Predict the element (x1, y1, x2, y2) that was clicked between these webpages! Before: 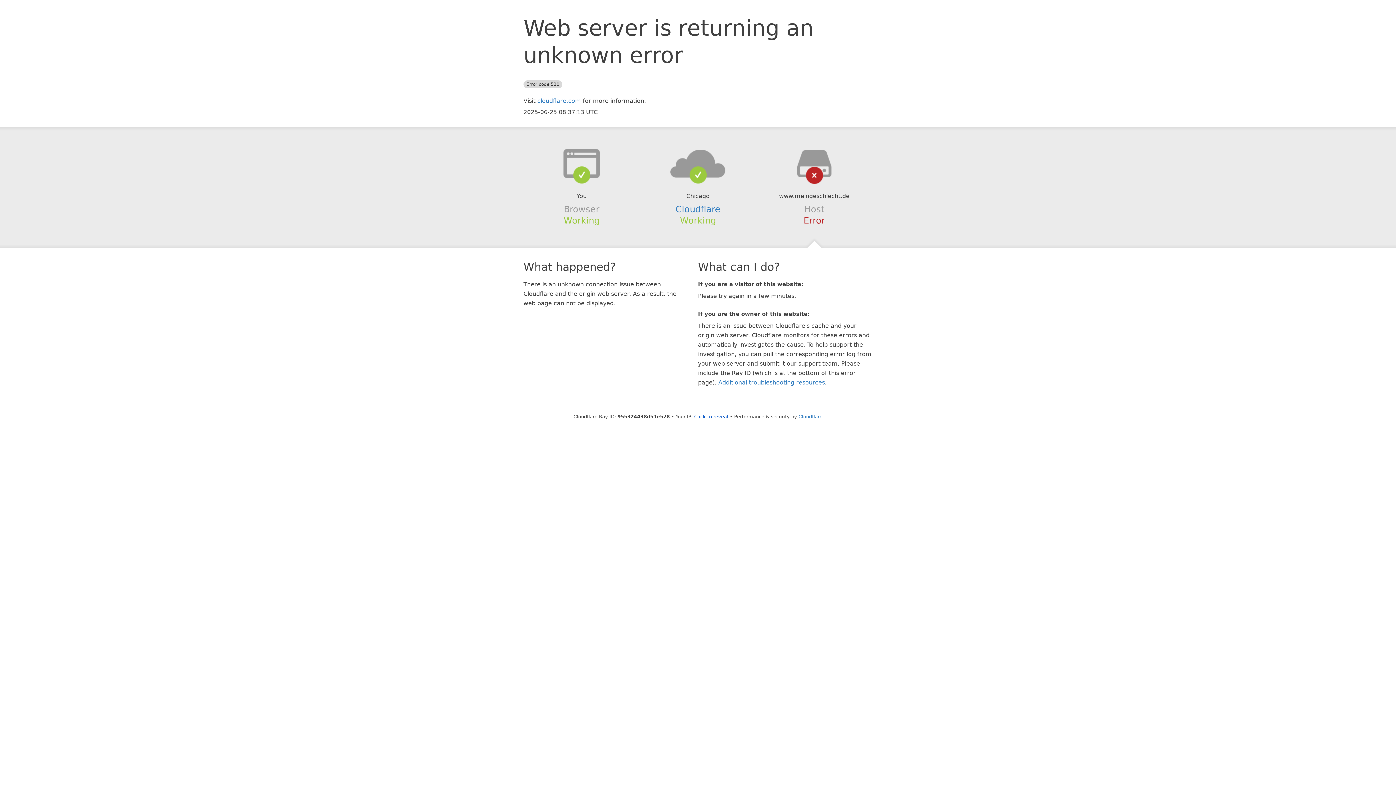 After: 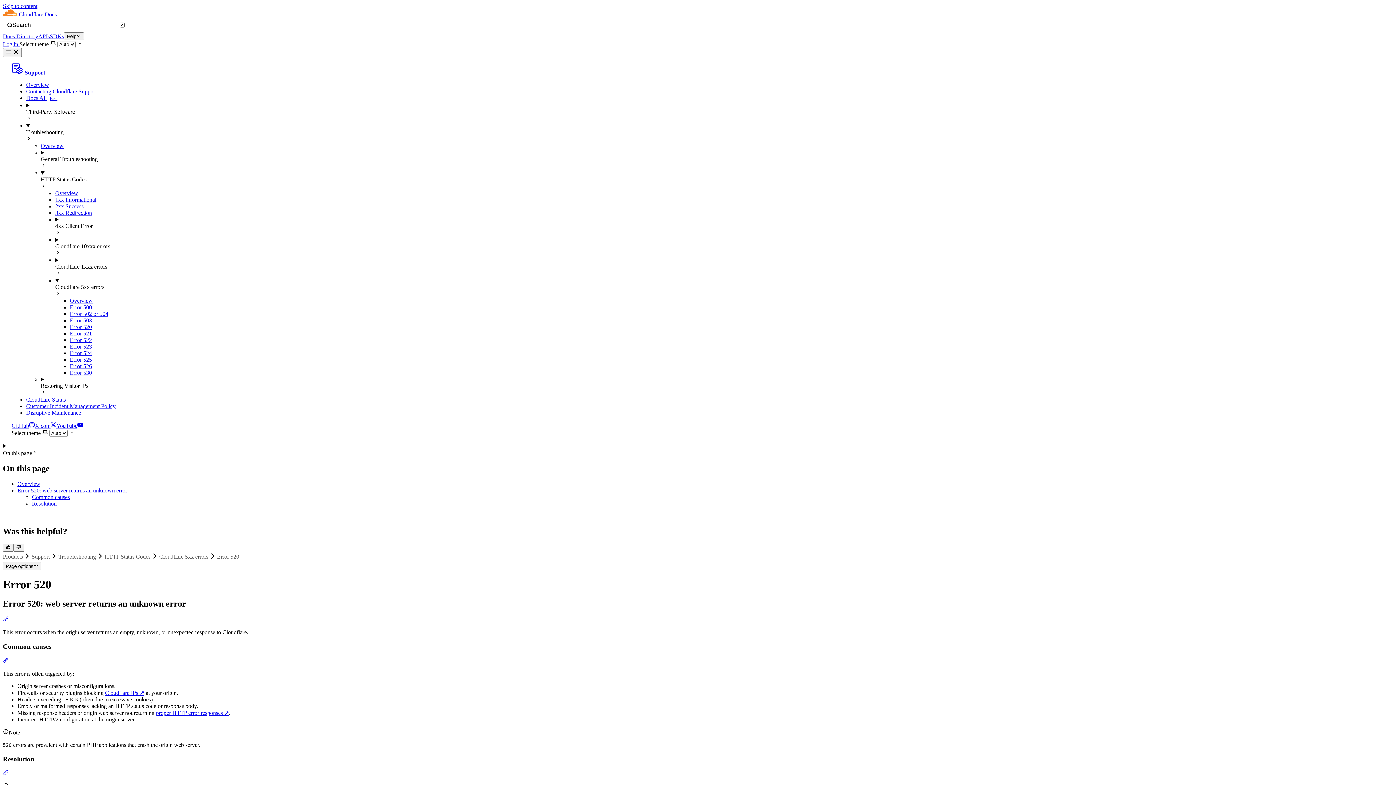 Action: bbox: (718, 379, 825, 386) label: Additional troubleshooting resources